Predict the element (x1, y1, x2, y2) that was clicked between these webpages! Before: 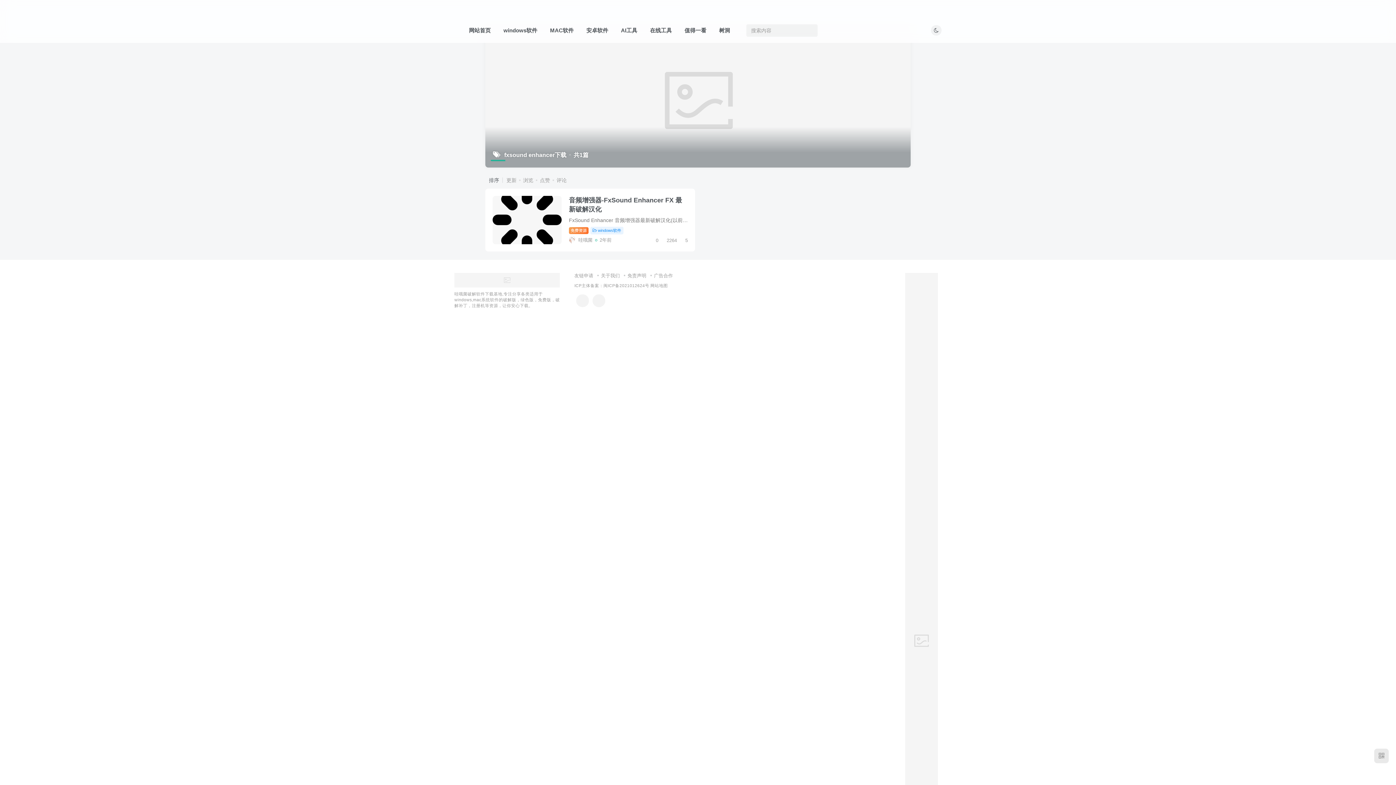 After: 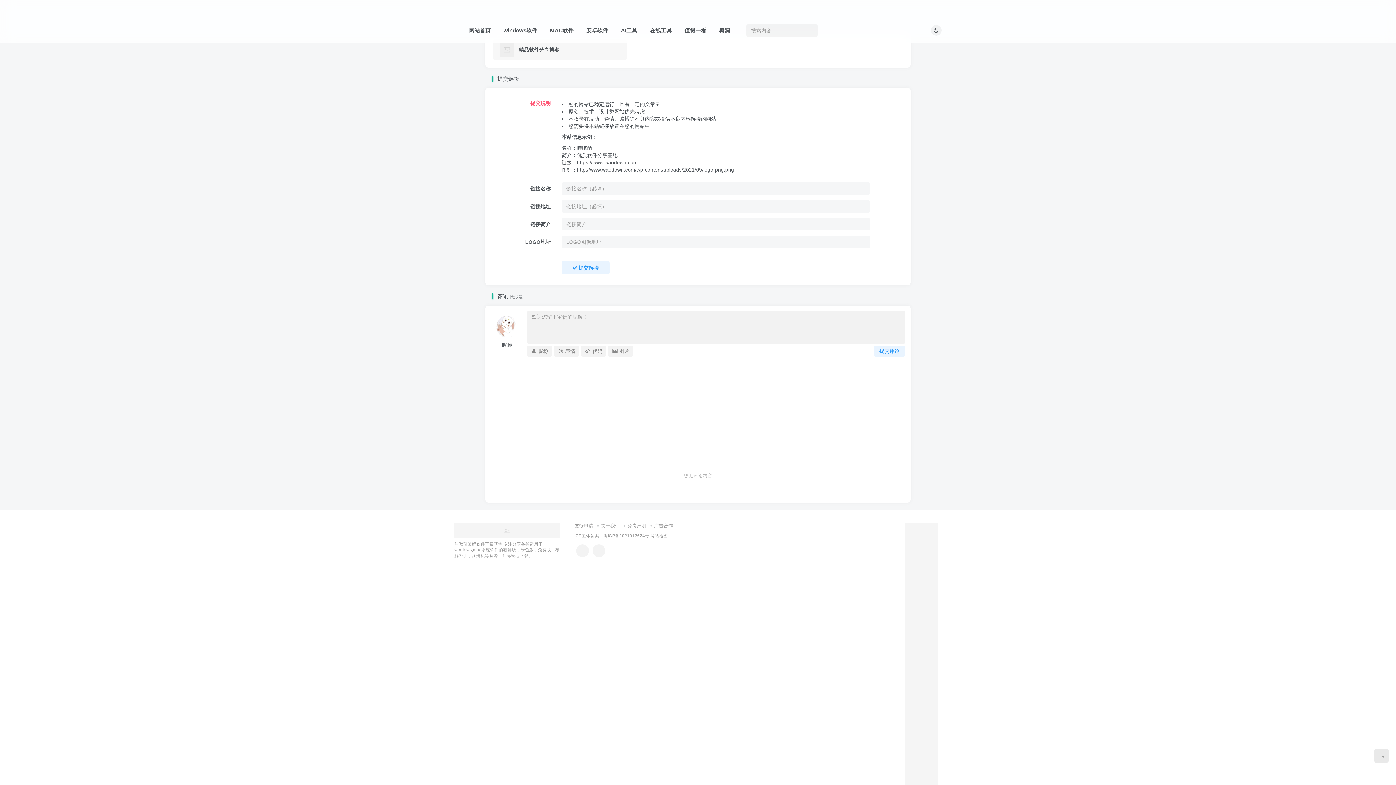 Action: bbox: (574, 272, 593, 278) label: 友链申请